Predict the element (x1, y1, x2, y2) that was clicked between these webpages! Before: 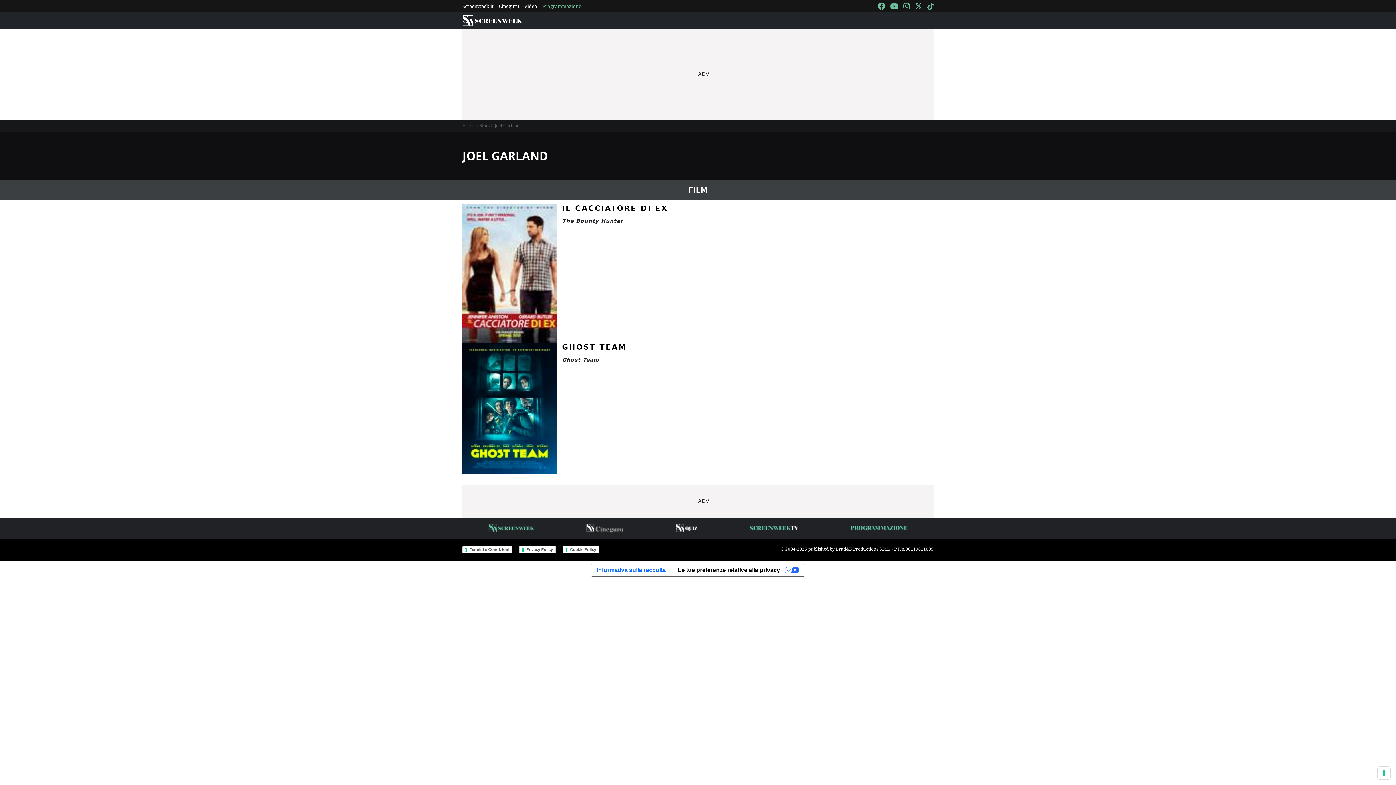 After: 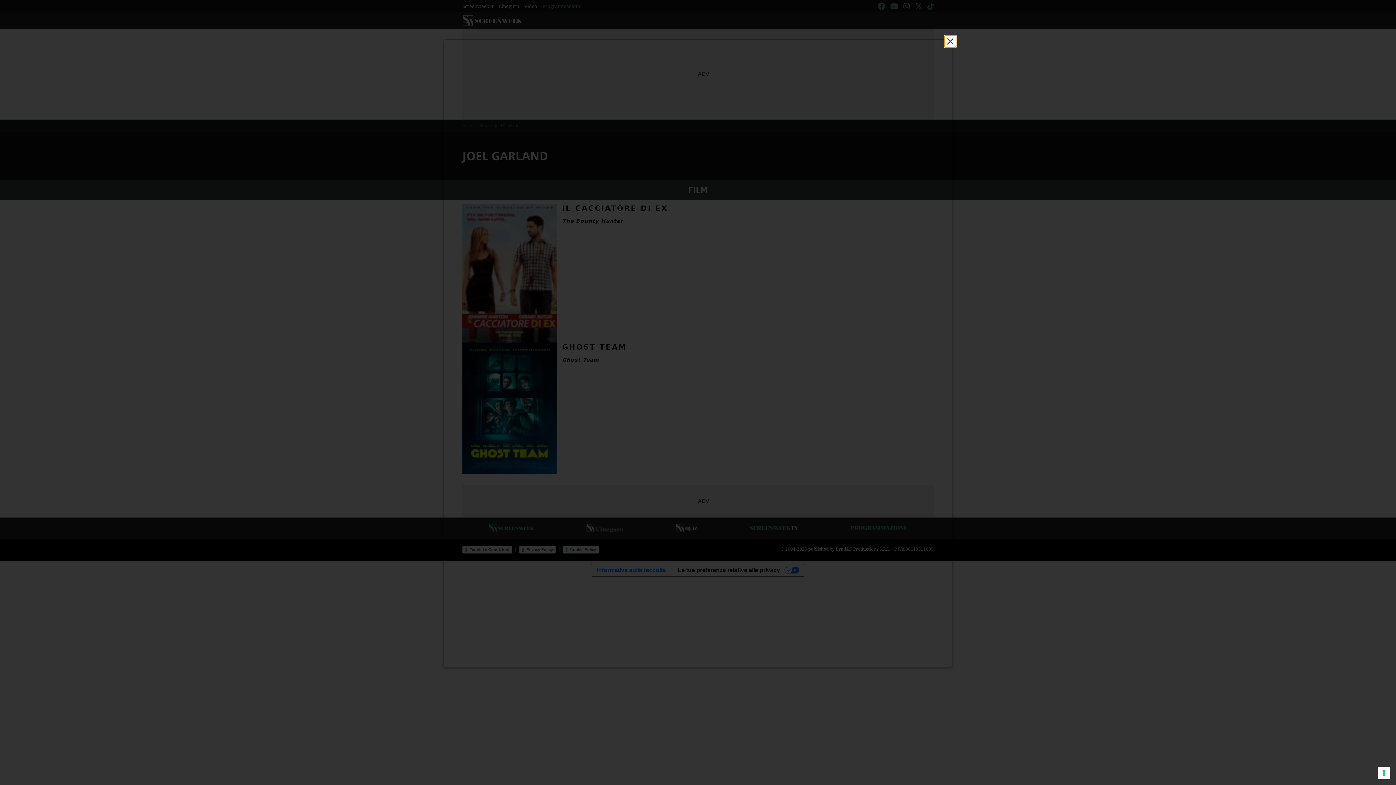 Action: label: Privacy Policy bbox: (519, 546, 556, 553)